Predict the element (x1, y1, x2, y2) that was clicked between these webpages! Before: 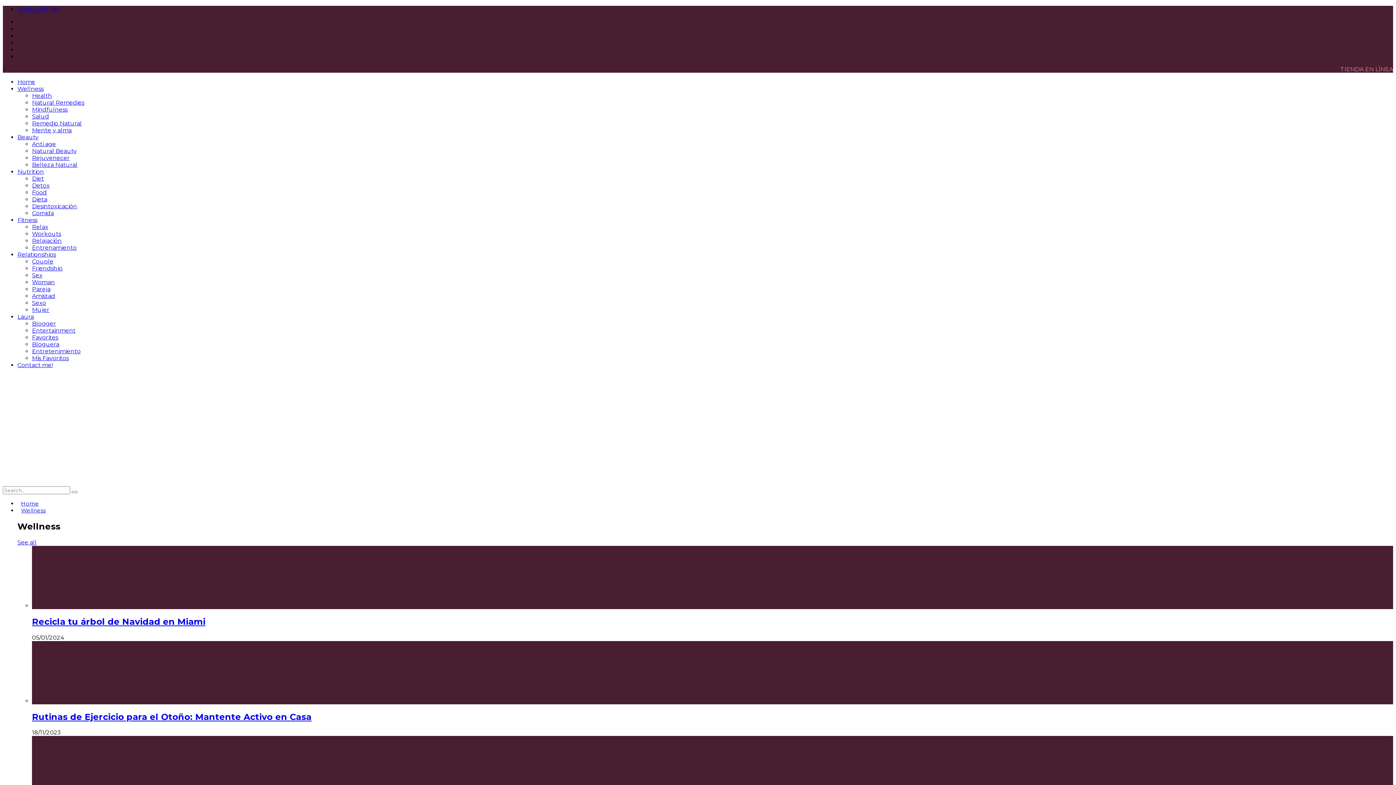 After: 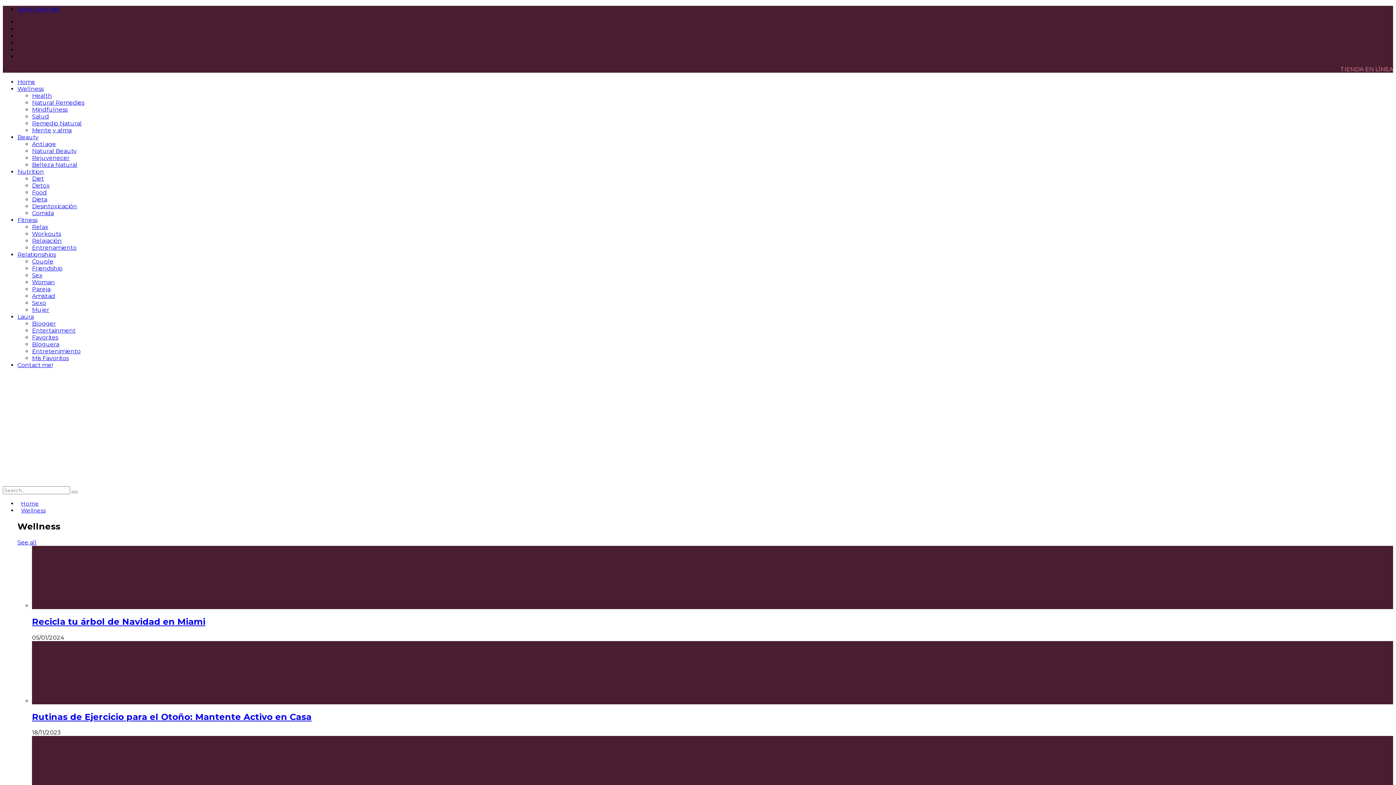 Action: bbox: (32, 278, 54, 285) label: Woman